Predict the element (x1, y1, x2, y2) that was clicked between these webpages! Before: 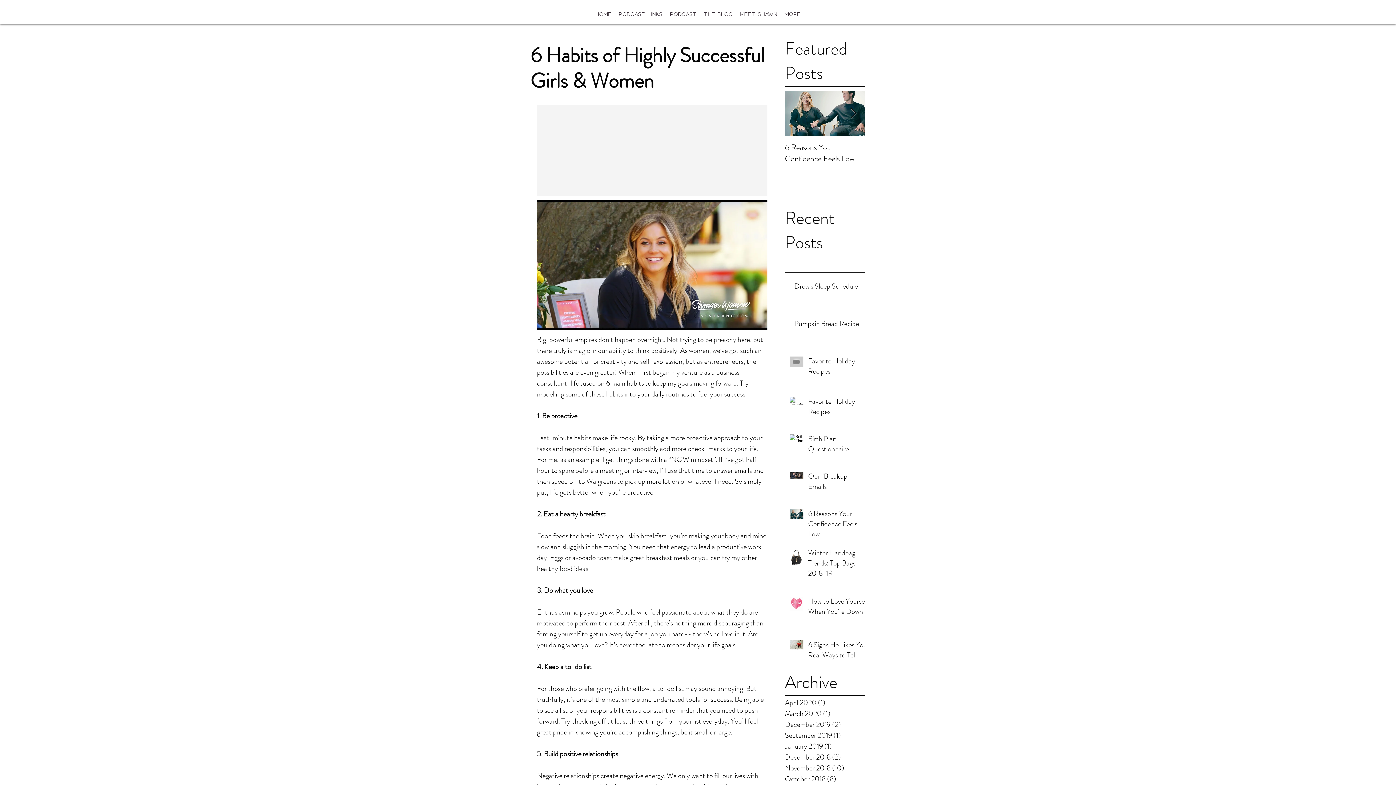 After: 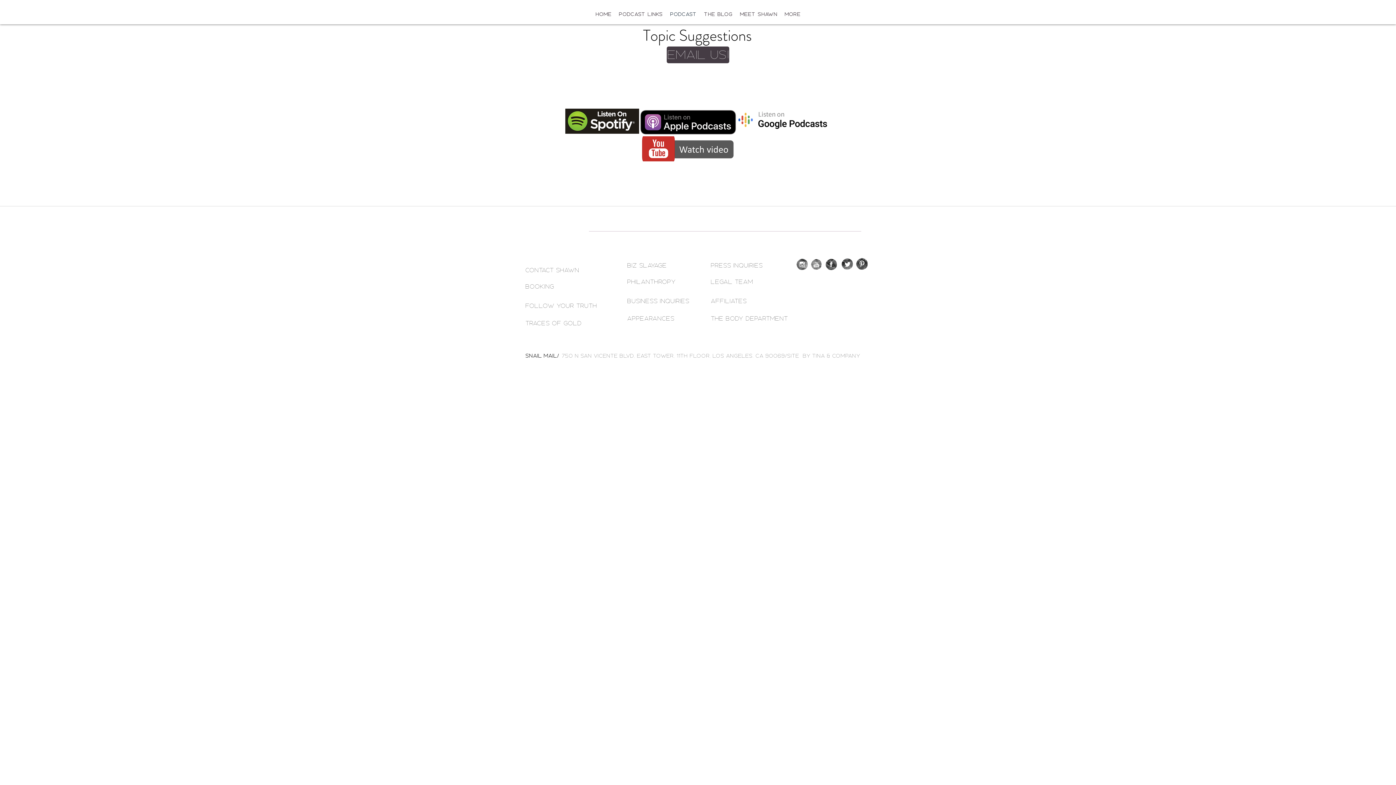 Action: label: Podcast bbox: (666, 4, 700, 24)